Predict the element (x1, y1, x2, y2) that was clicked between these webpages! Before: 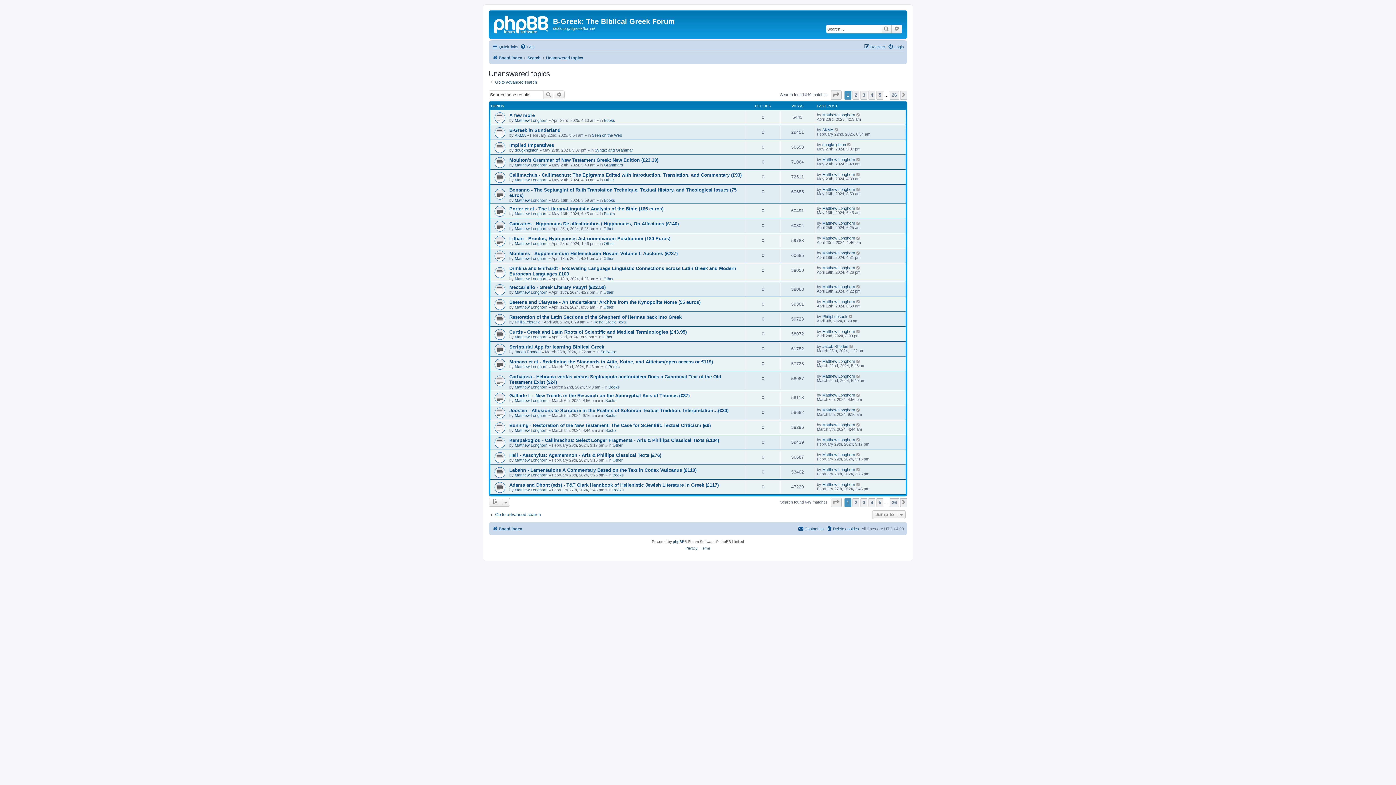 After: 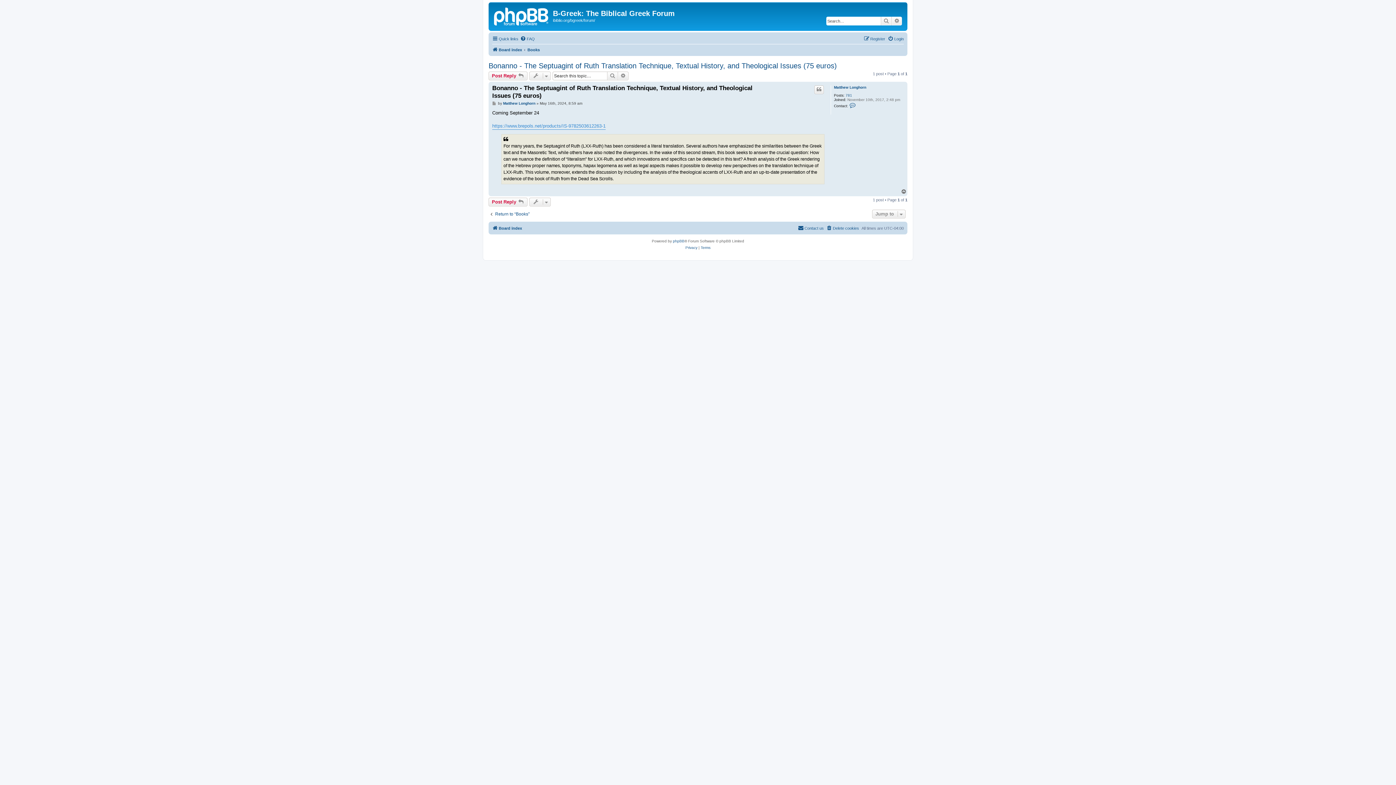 Action: bbox: (856, 187, 861, 191)